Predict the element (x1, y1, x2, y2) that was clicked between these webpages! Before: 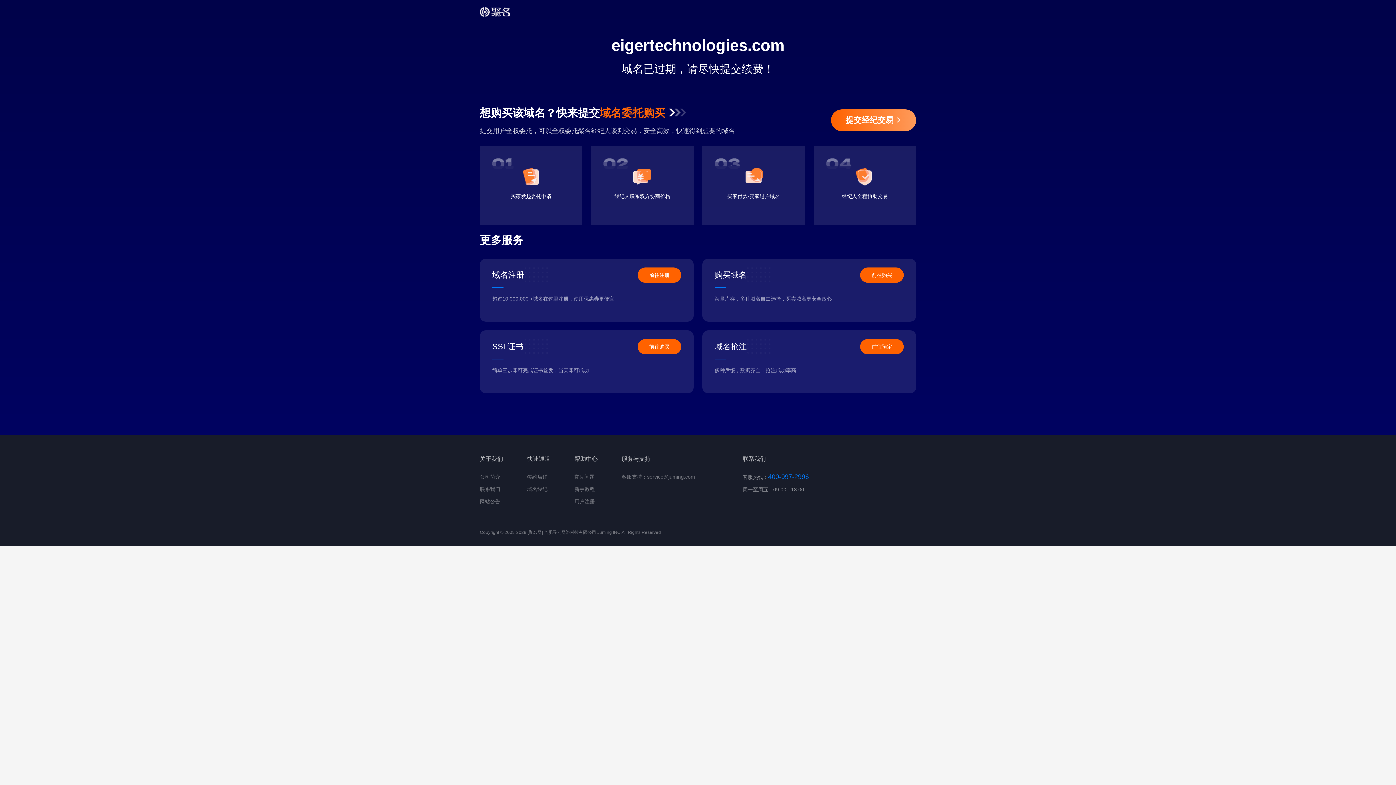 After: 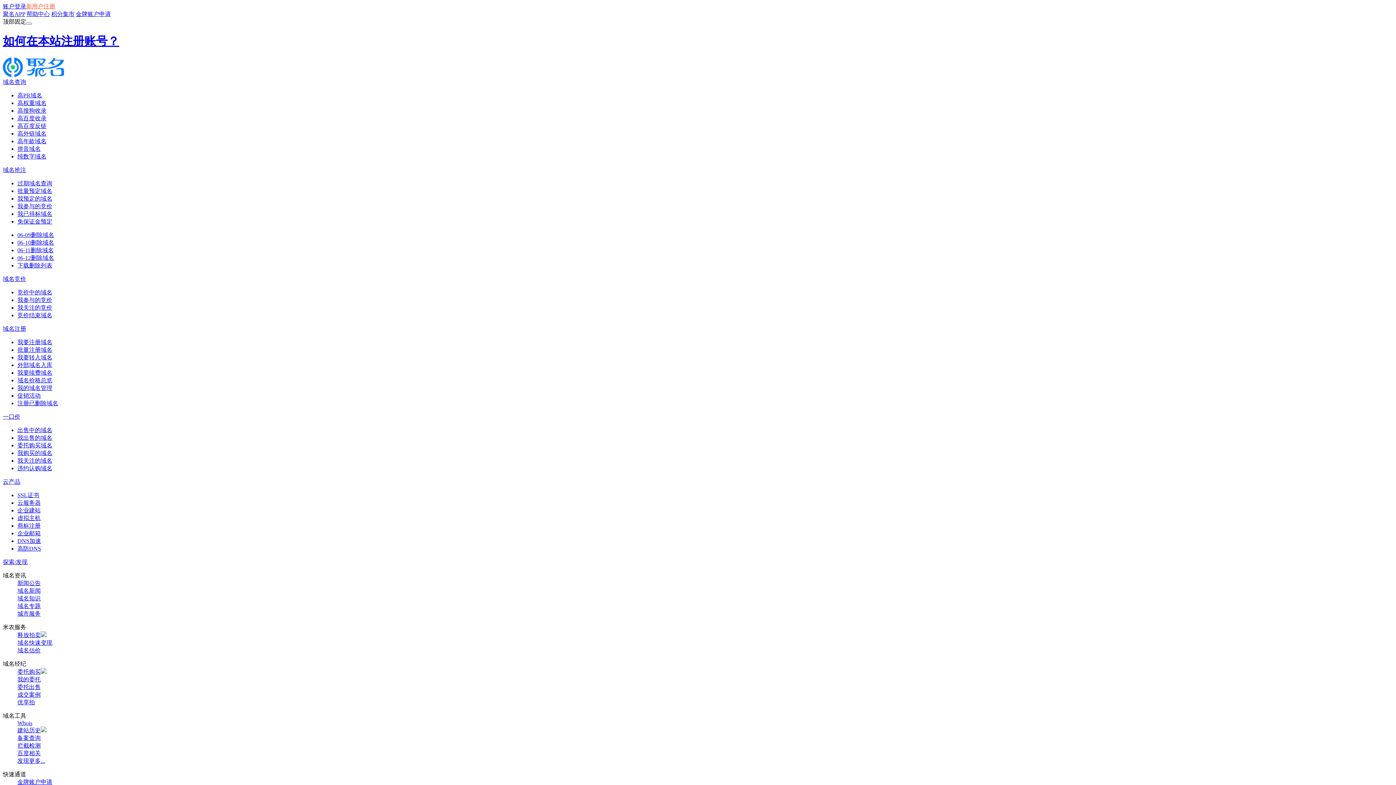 Action: label: 用户注册 bbox: (574, 498, 594, 504)